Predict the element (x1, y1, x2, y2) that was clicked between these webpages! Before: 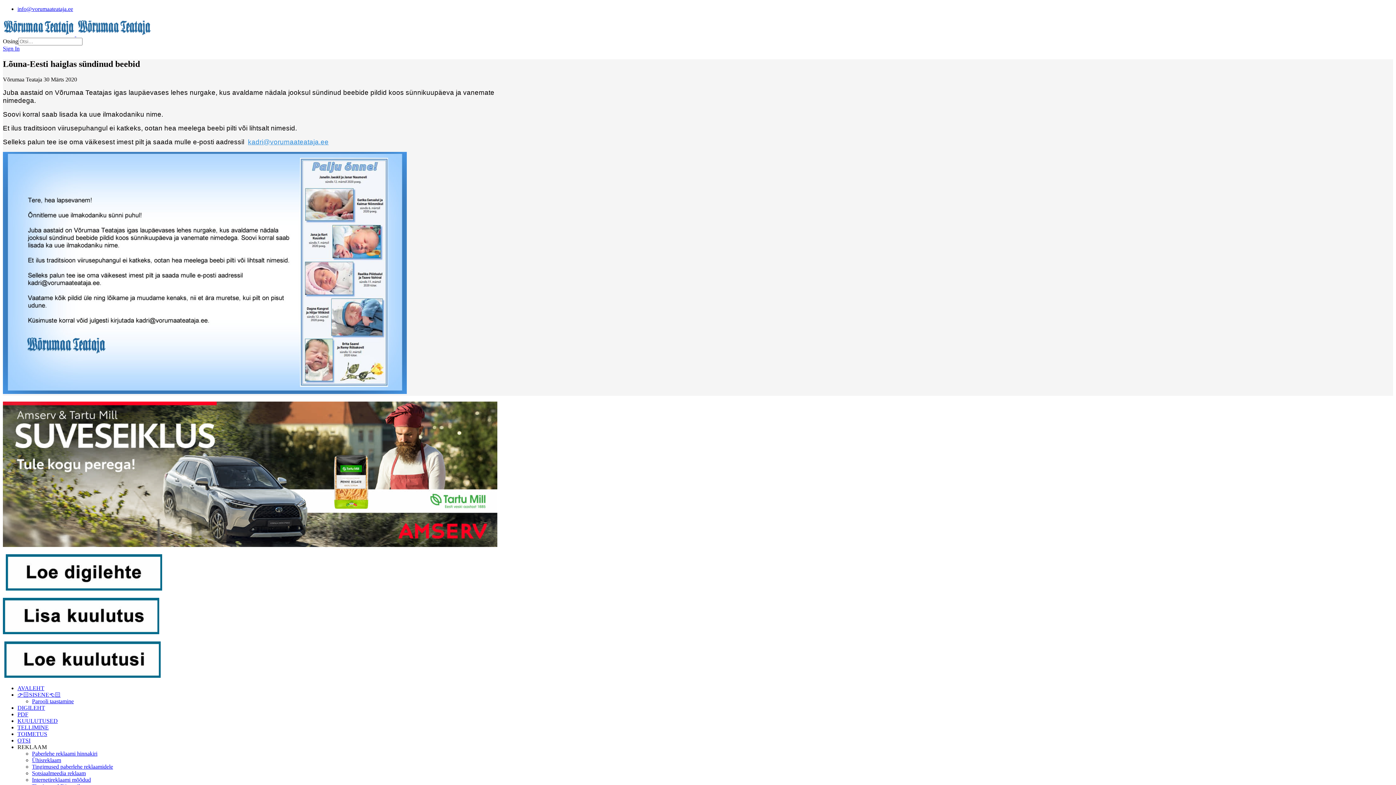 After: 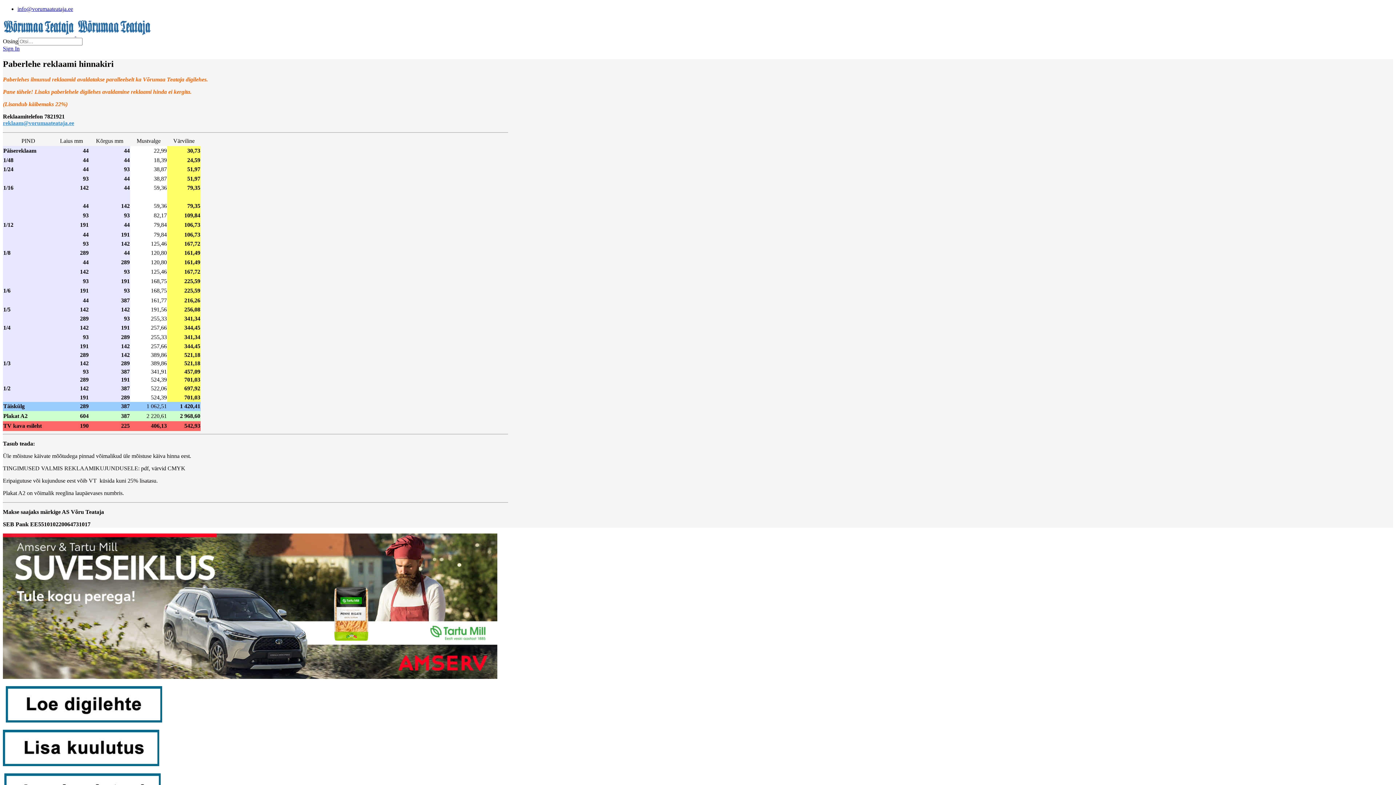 Action: label: Paberlehe reklaami hinnakiri bbox: (32, 750, 97, 756)